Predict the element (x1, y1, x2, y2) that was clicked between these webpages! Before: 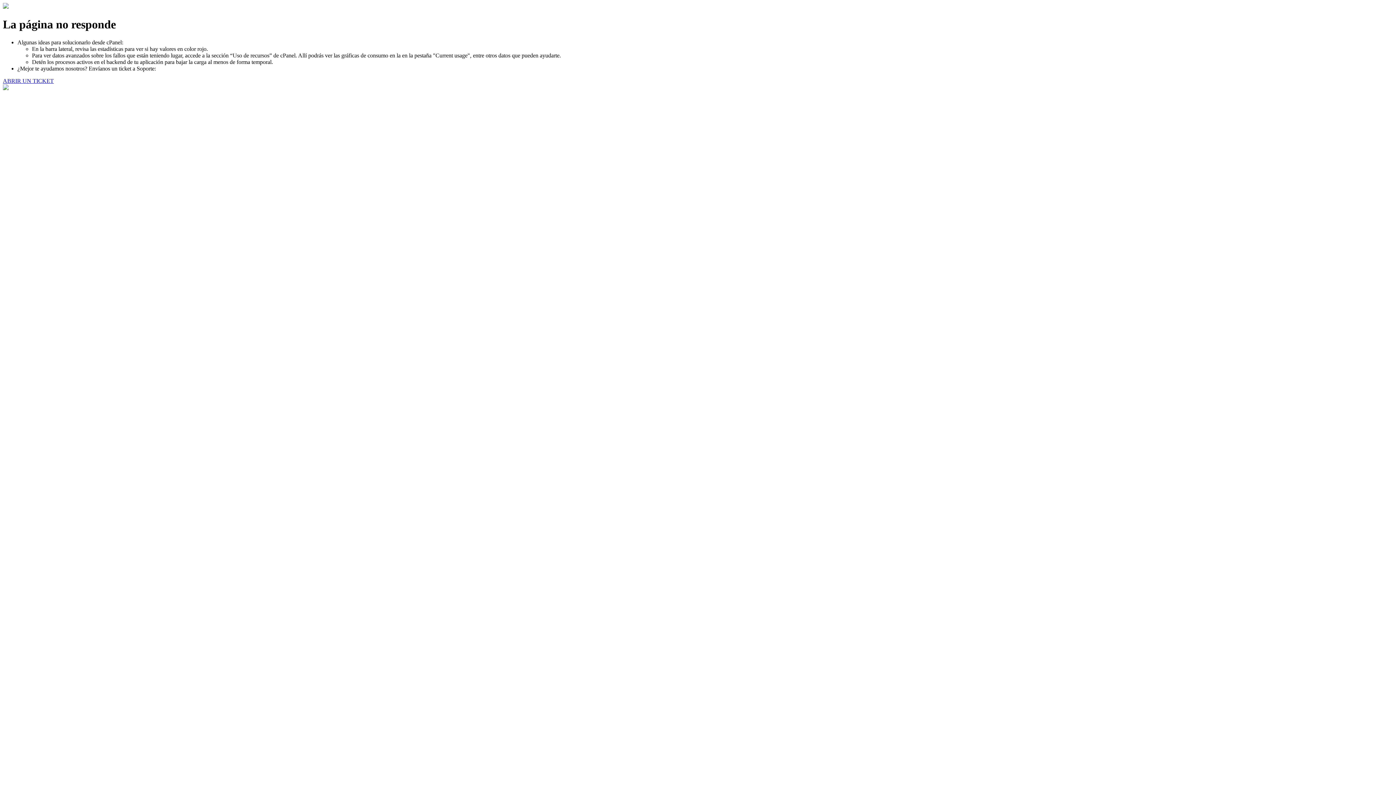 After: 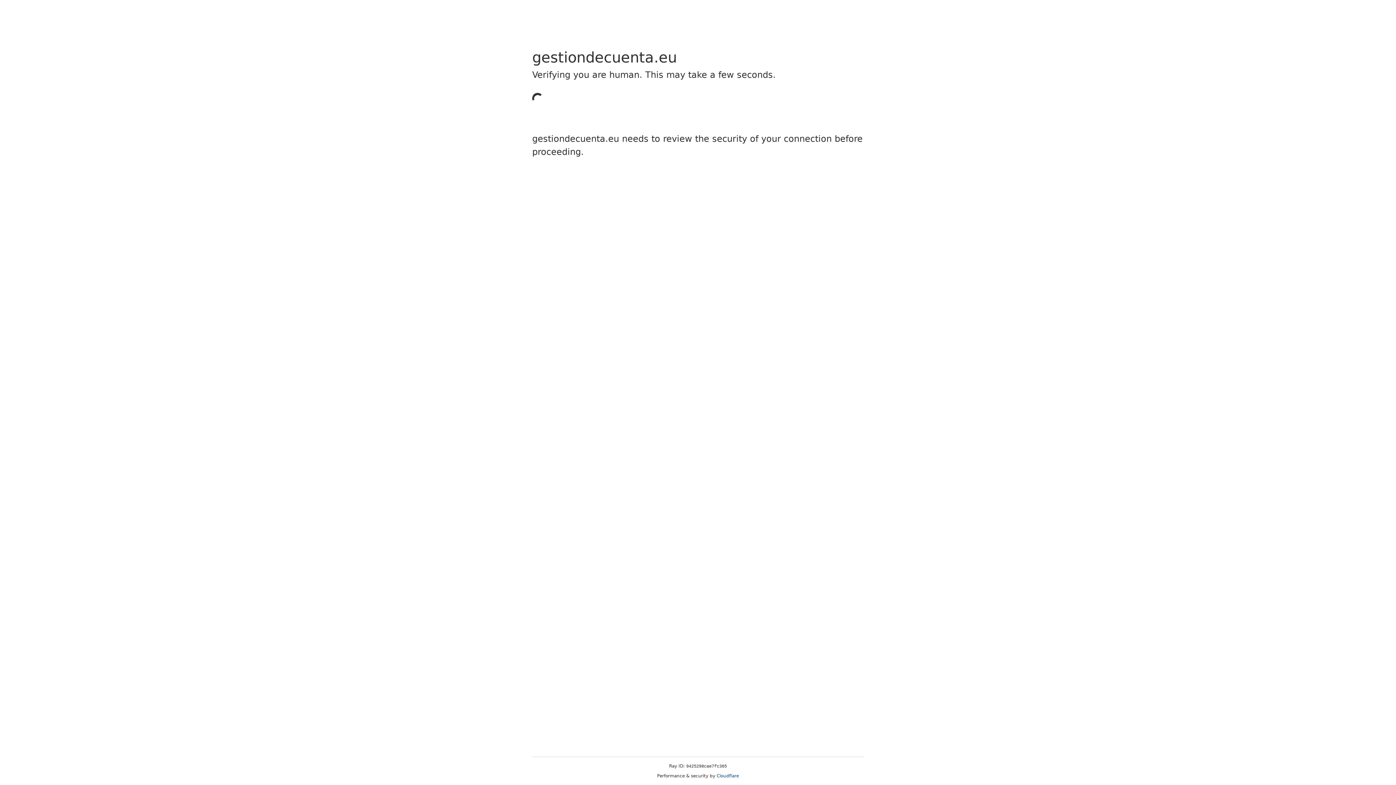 Action: label: ABRIR UN TICKET bbox: (2, 77, 53, 83)